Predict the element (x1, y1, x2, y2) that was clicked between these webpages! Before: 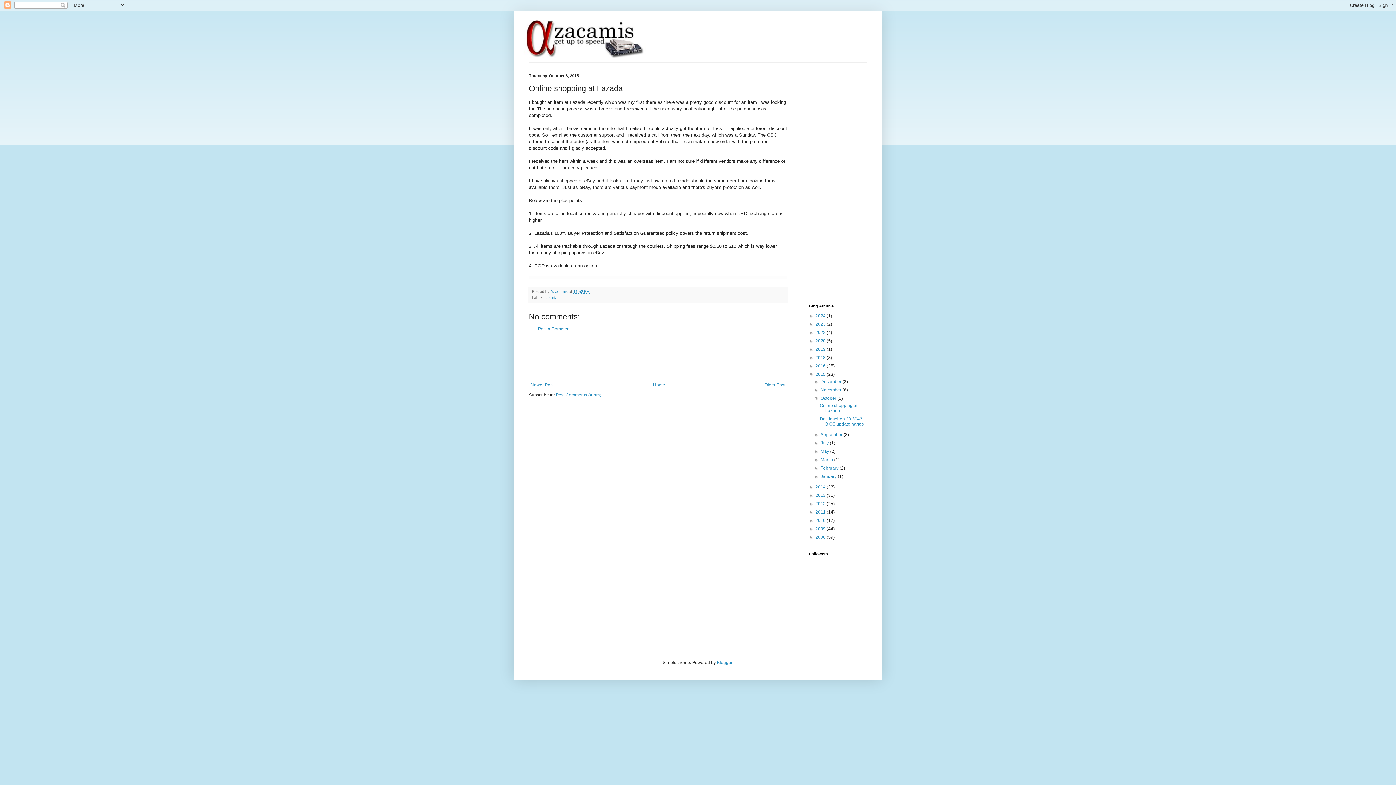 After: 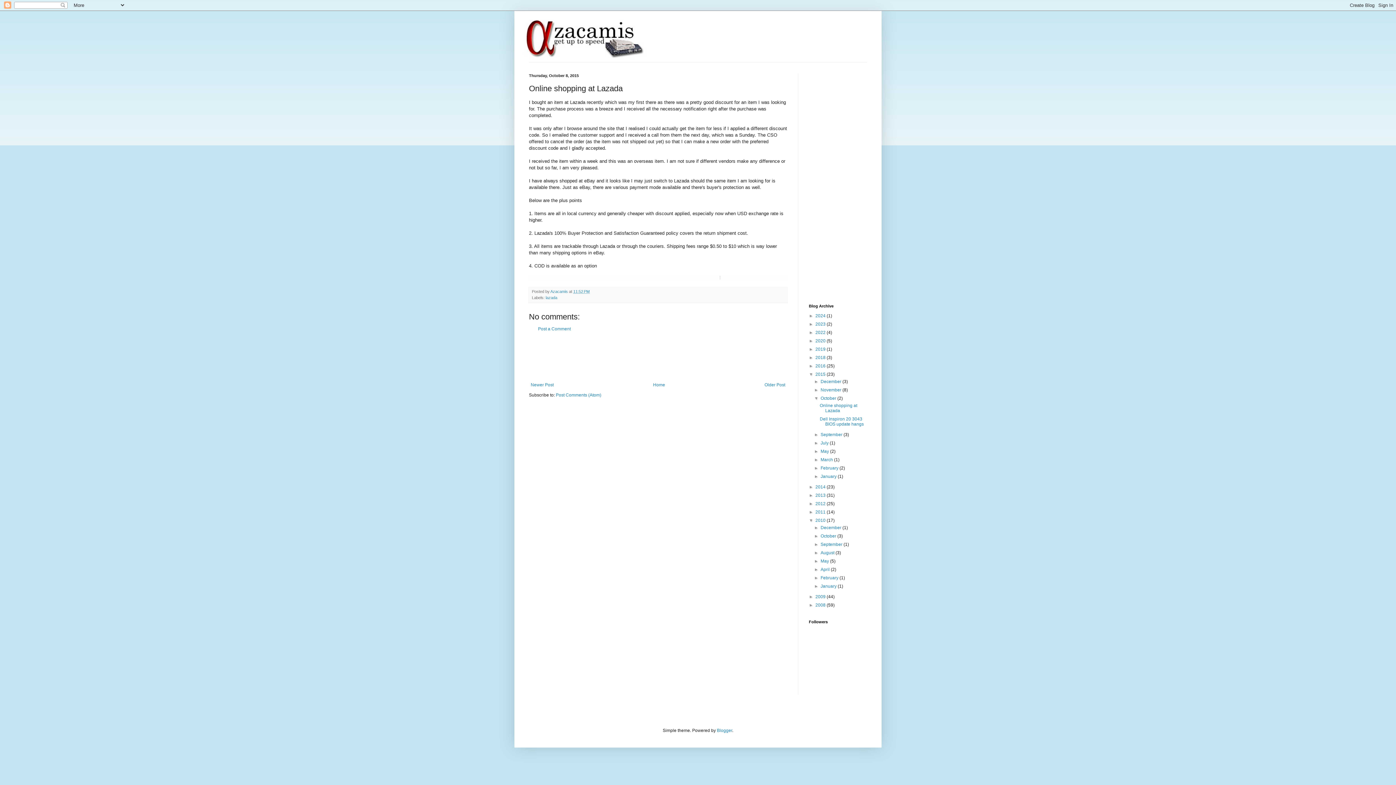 Action: bbox: (809, 518, 815, 523) label: ►  